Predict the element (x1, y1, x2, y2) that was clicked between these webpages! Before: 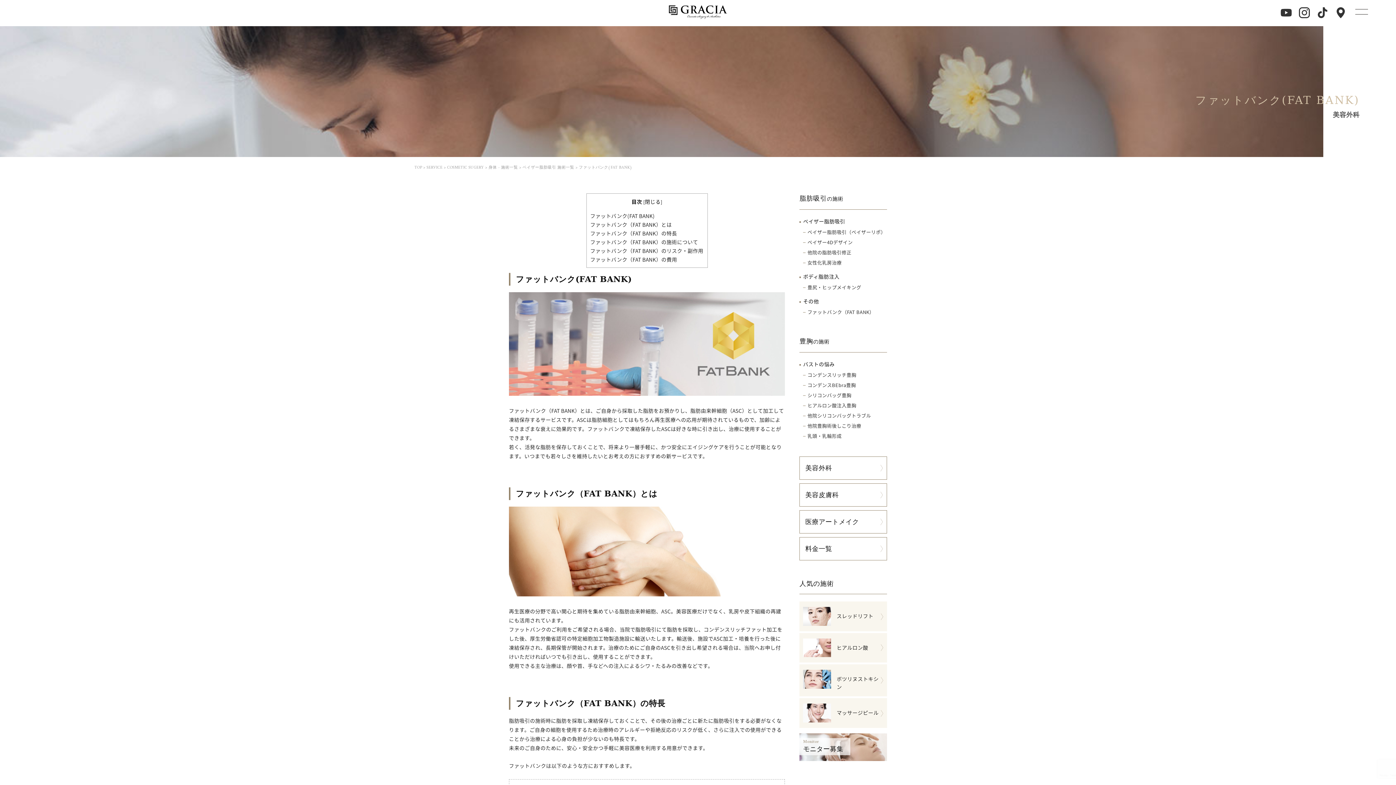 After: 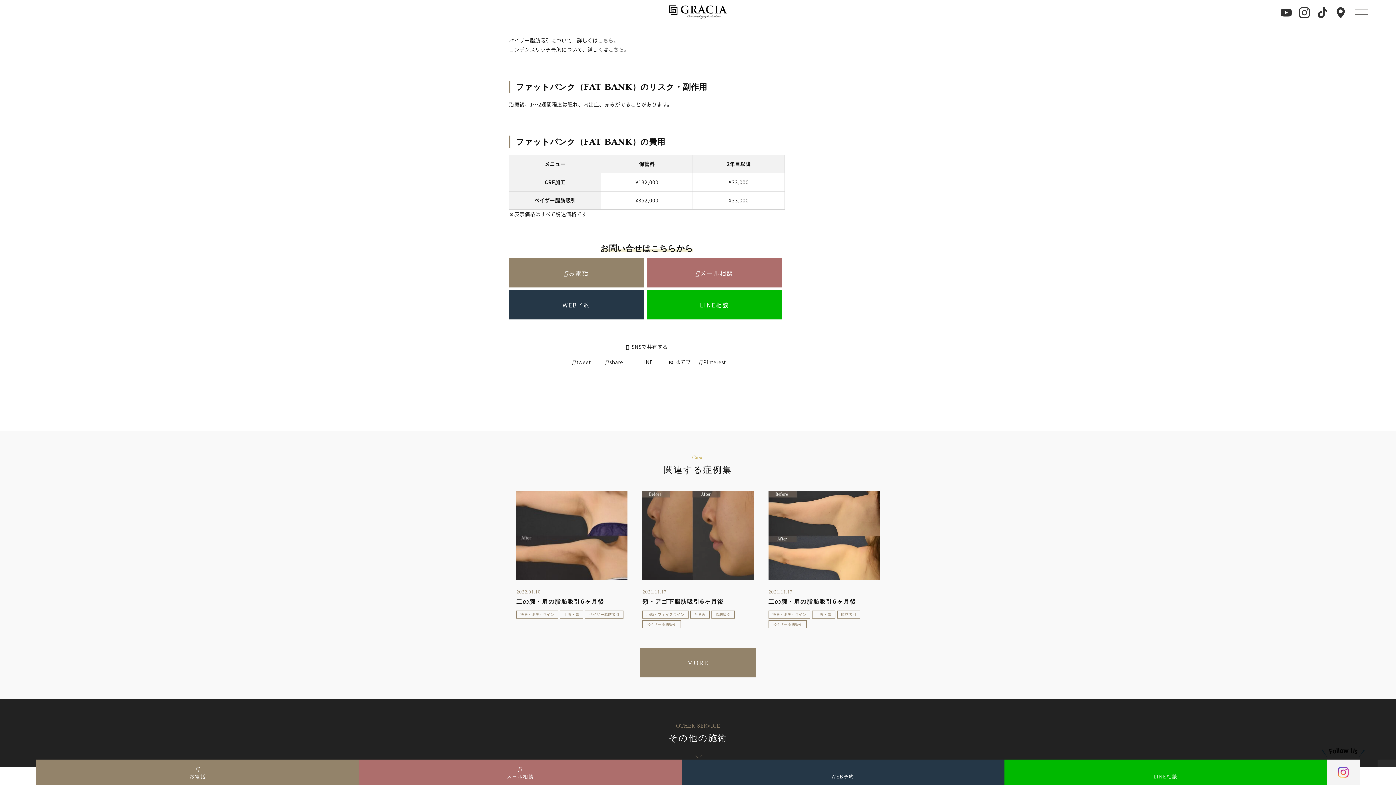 Action: label: ファットバンク（FAT BANK）の施術について bbox: (590, 238, 698, 245)